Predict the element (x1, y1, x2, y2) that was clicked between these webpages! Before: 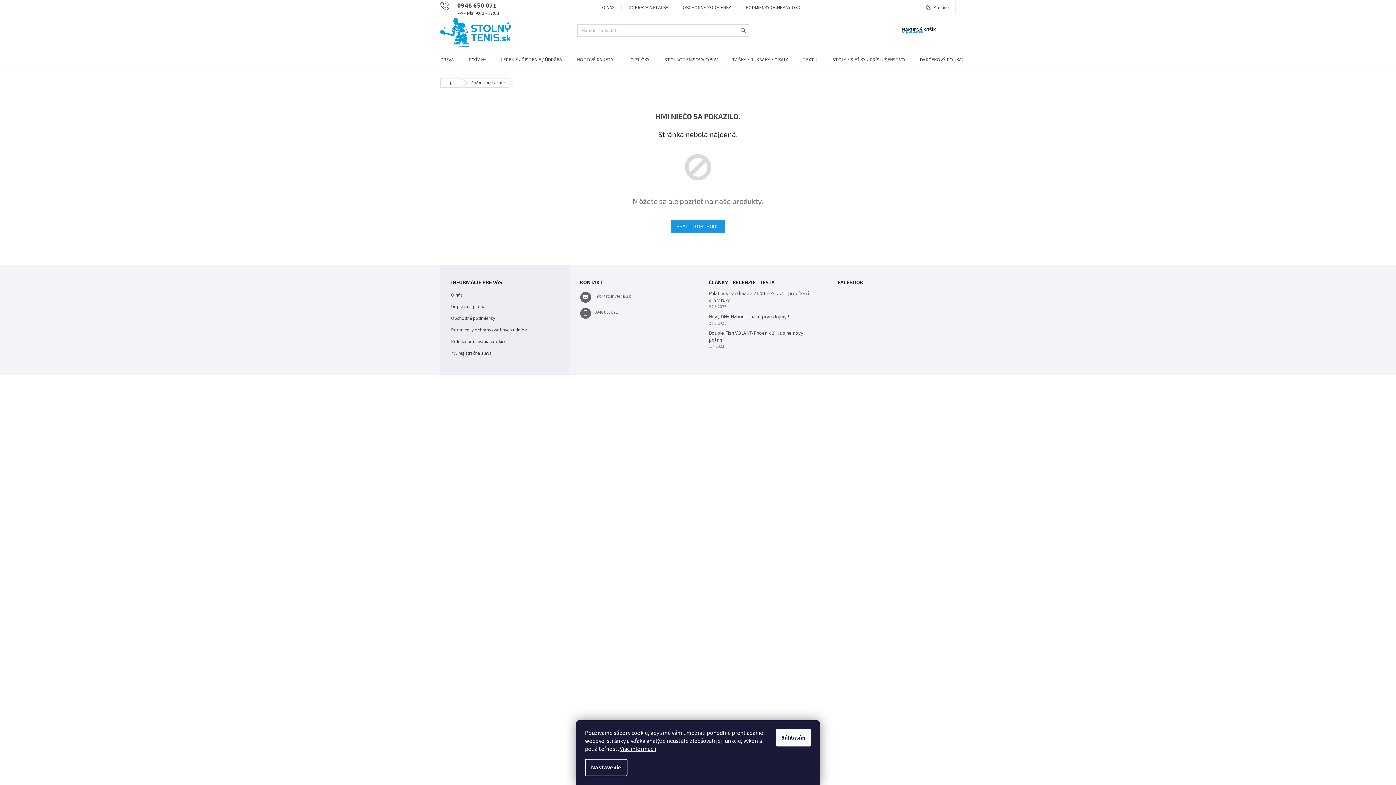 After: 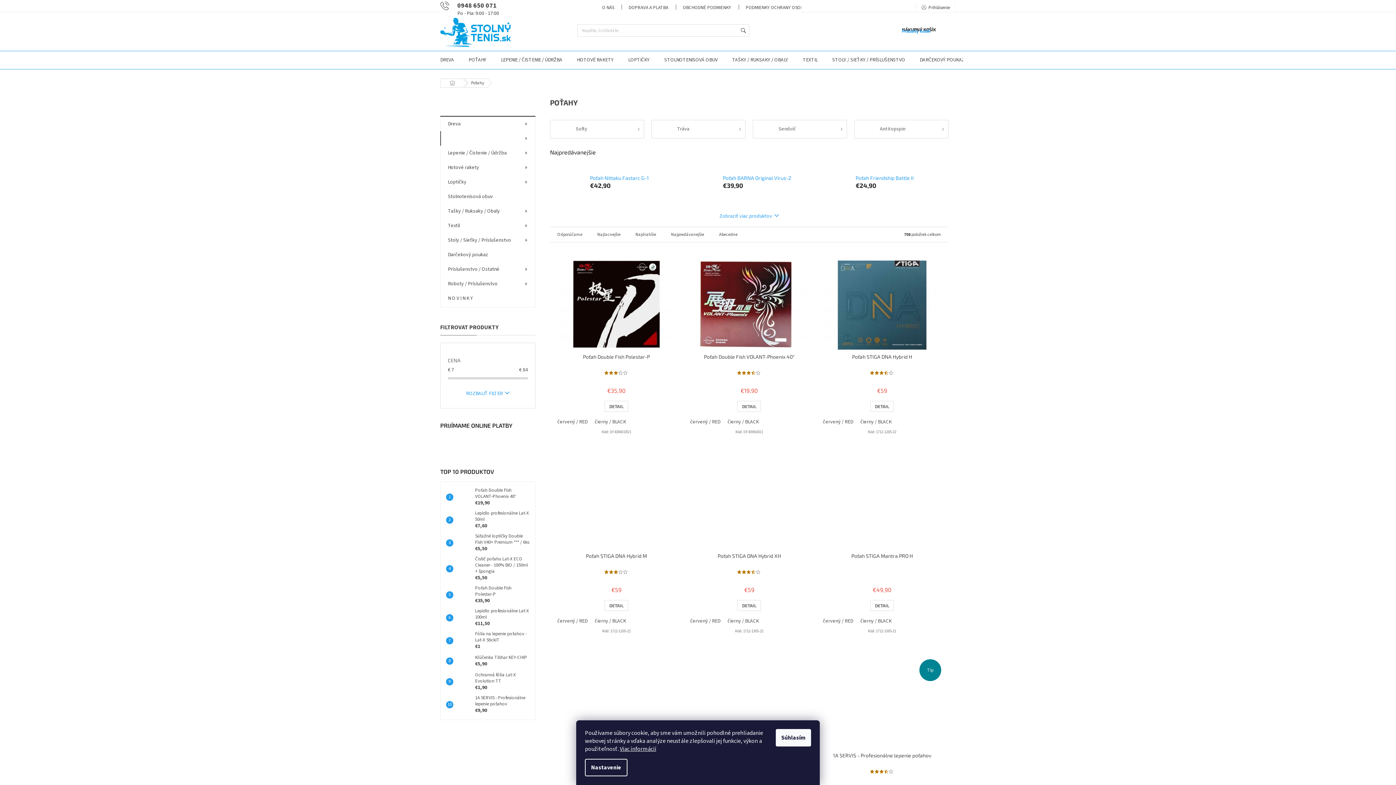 Action: label: POŤAHY bbox: (461, 51, 493, 69)